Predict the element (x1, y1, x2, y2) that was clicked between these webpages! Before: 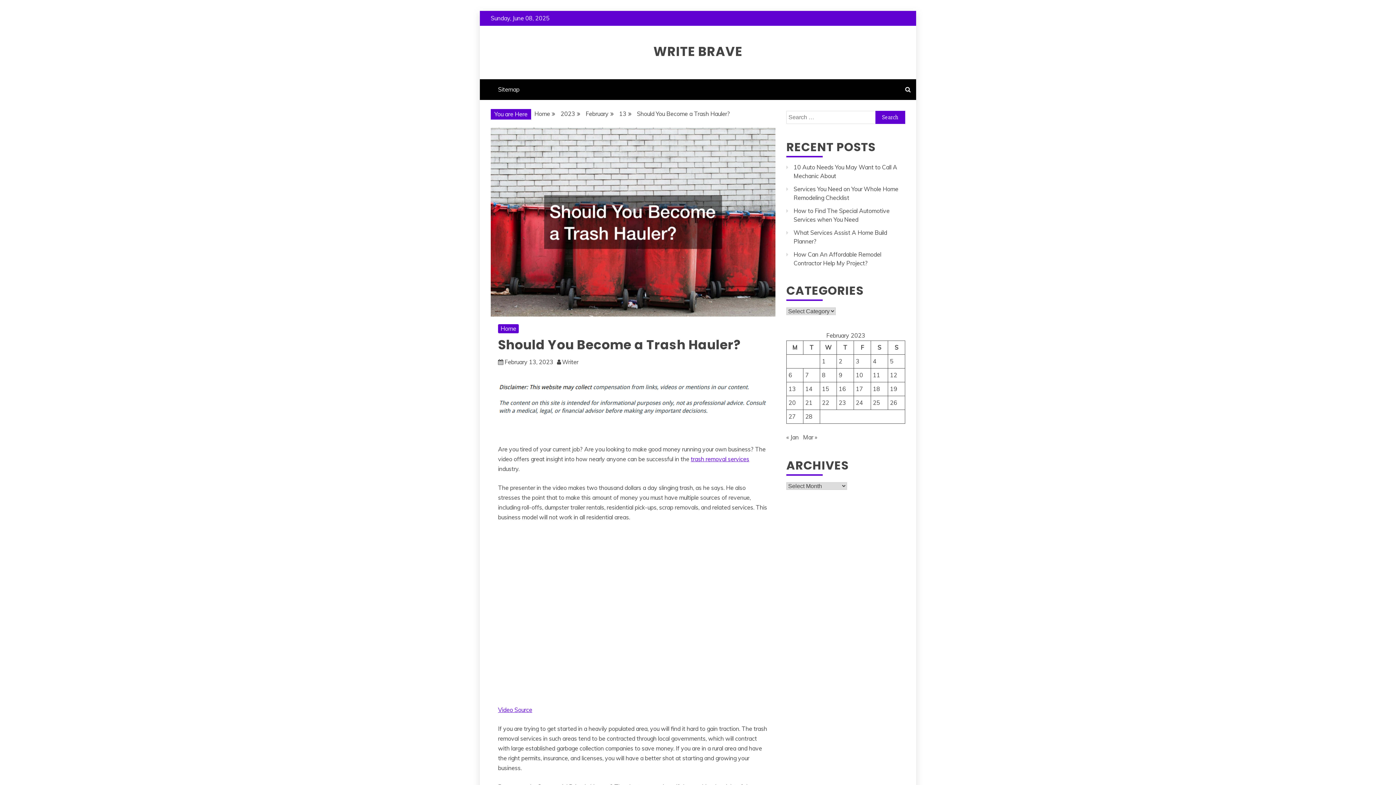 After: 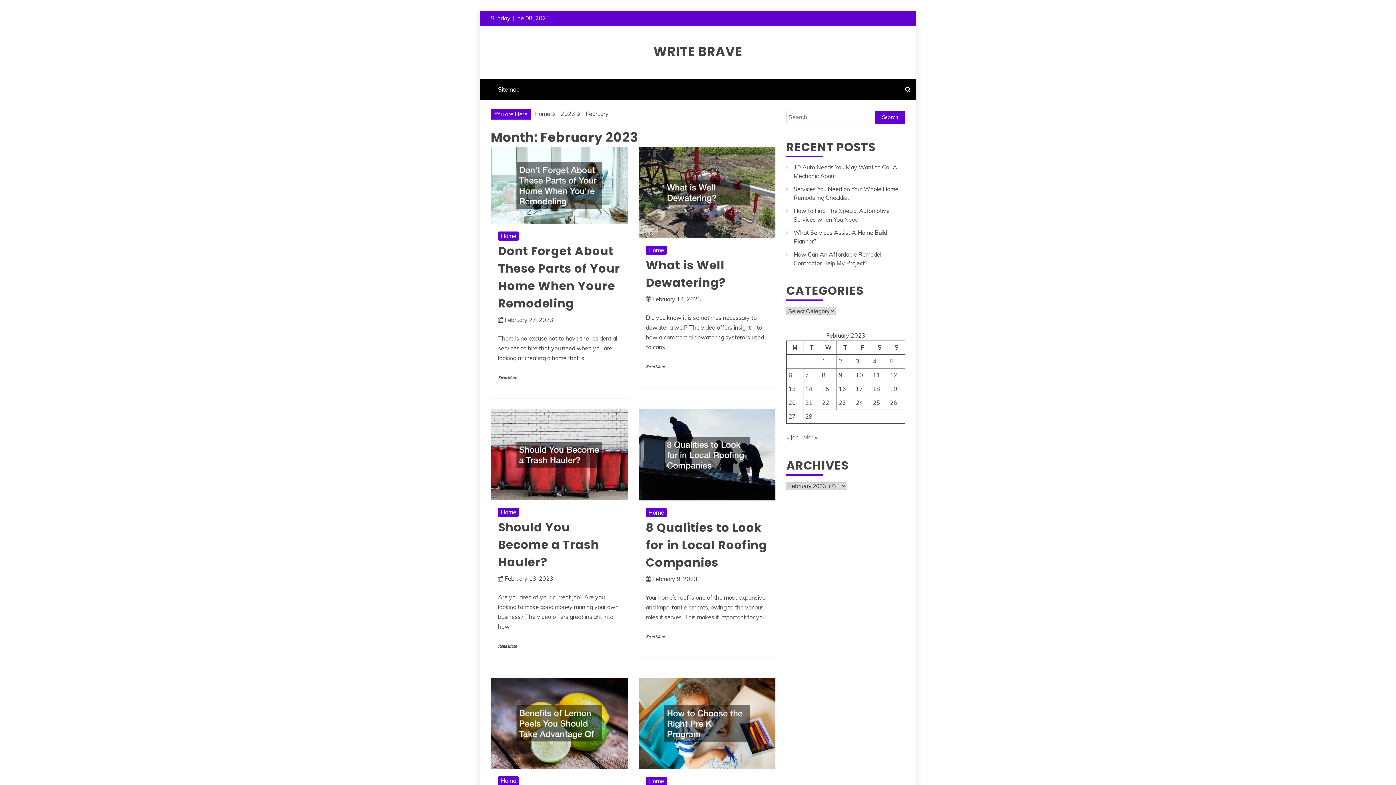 Action: label: February bbox: (585, 110, 608, 117)